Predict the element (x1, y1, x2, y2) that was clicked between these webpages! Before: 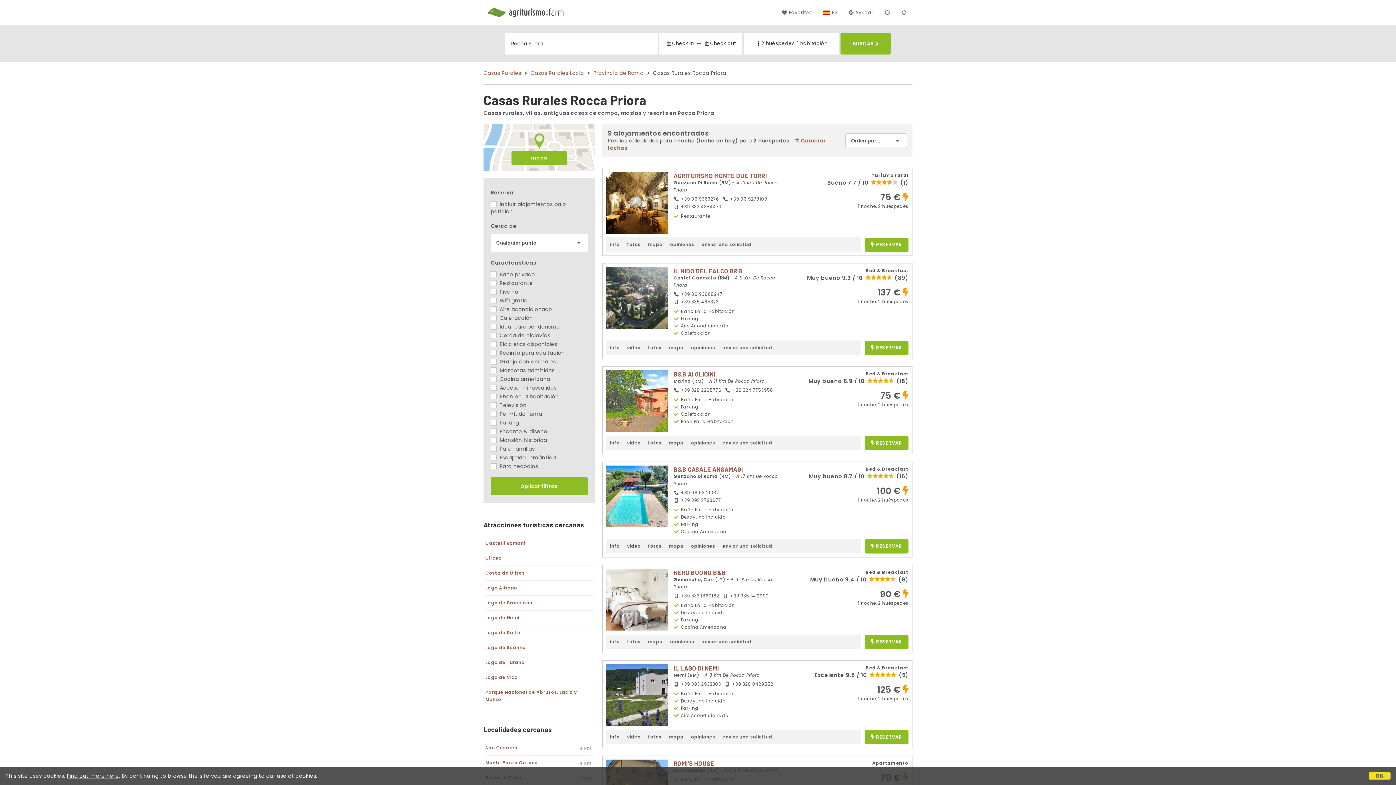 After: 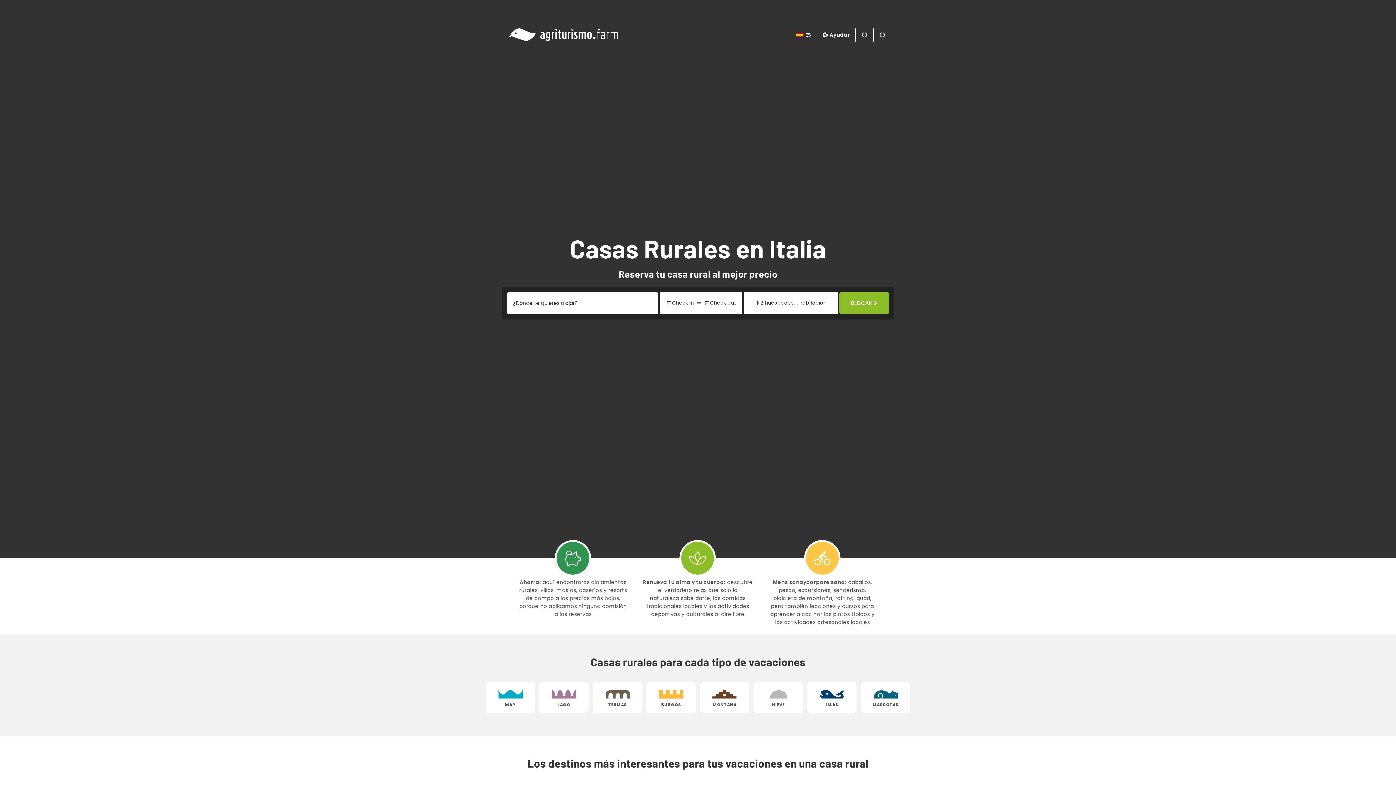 Action: bbox: (483, 69, 521, 76) label: Casas Rurales